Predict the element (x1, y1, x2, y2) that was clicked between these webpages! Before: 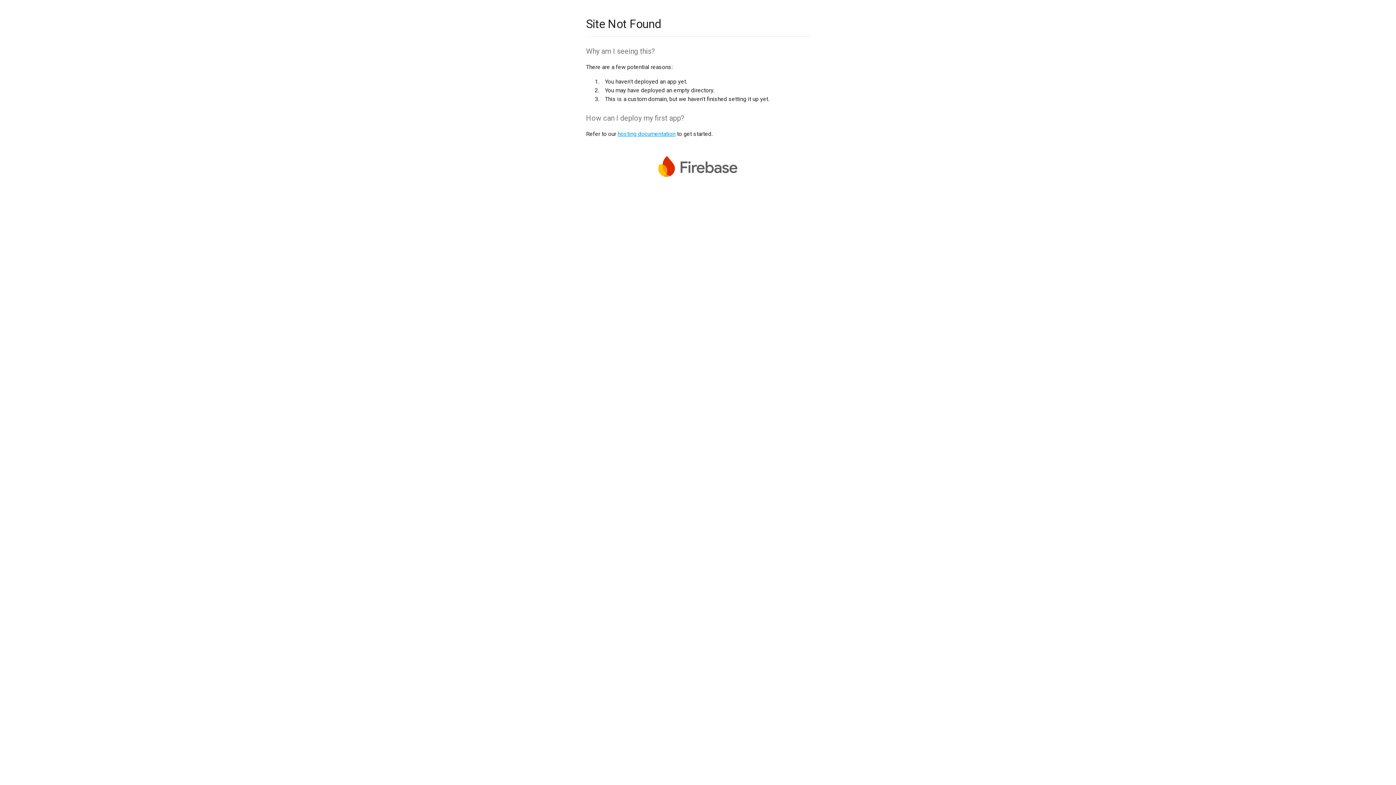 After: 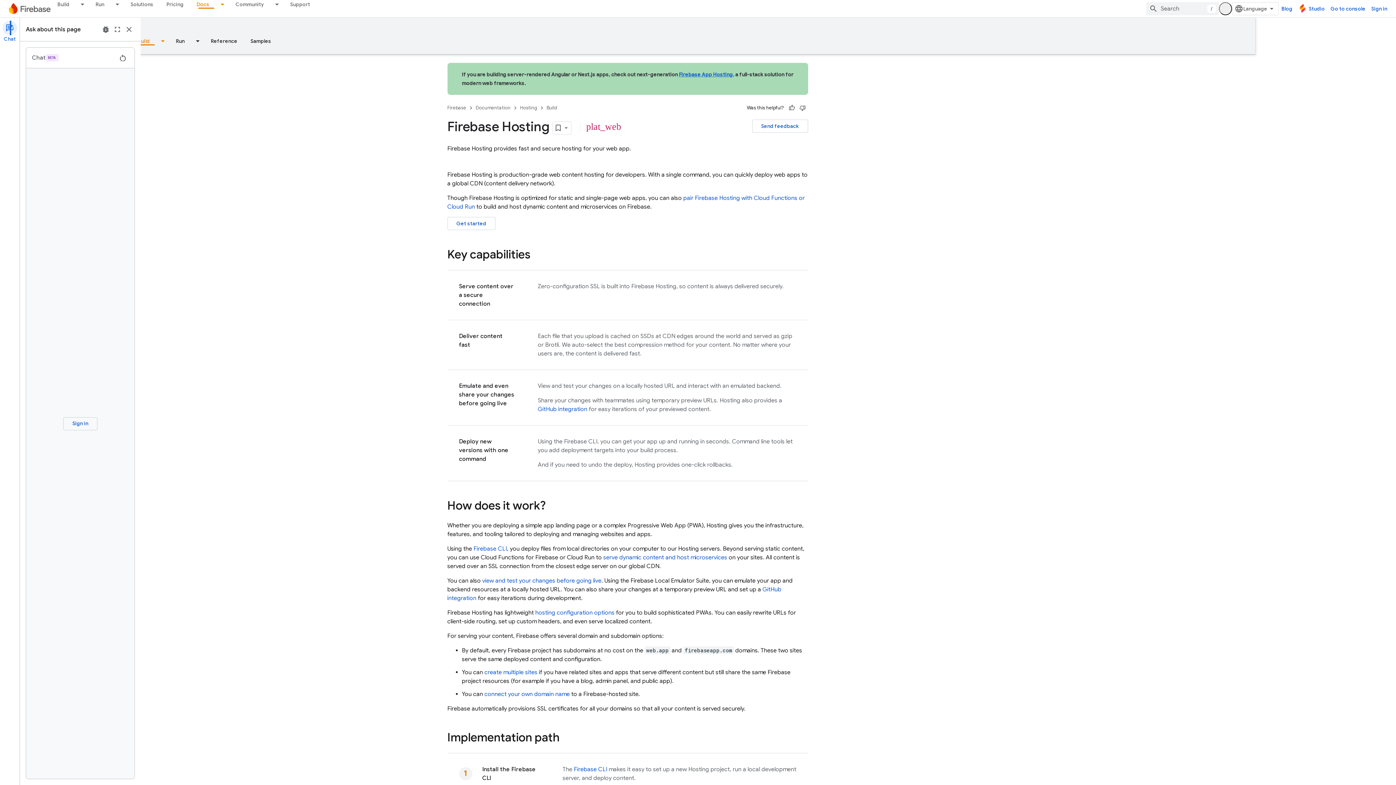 Action: bbox: (617, 130, 675, 137) label: hosting documentation